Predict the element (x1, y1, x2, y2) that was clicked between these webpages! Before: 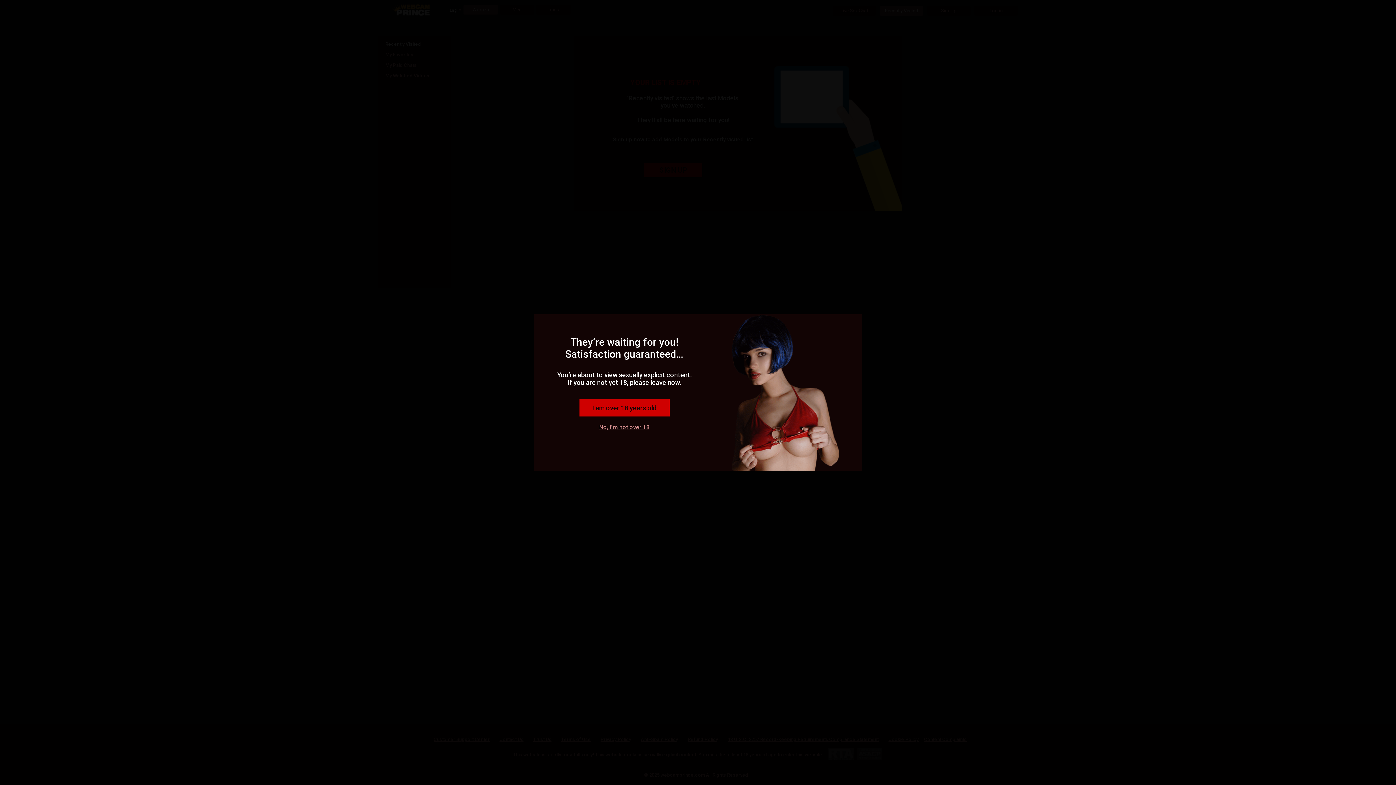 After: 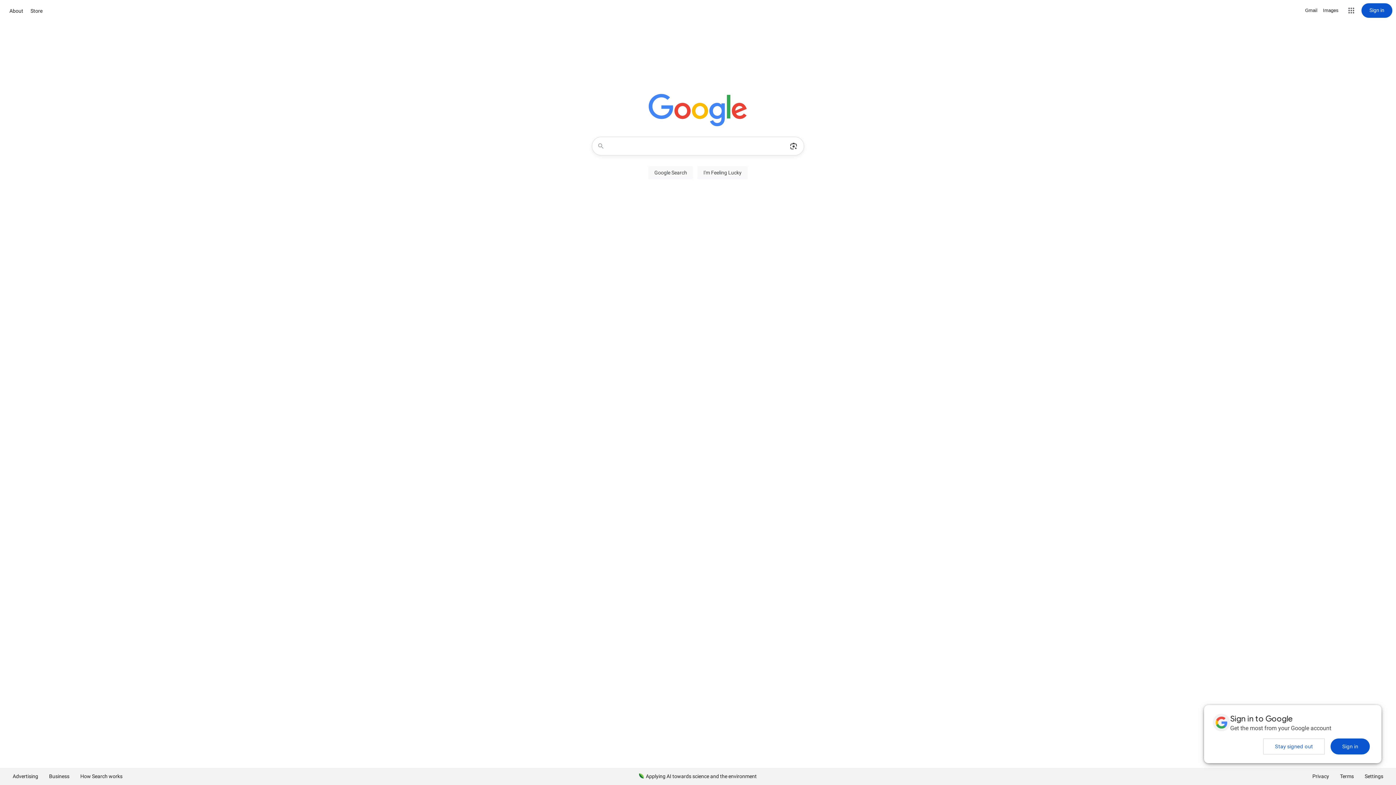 Action: bbox: (599, 424, 649, 430) label: No, I'm not over 18